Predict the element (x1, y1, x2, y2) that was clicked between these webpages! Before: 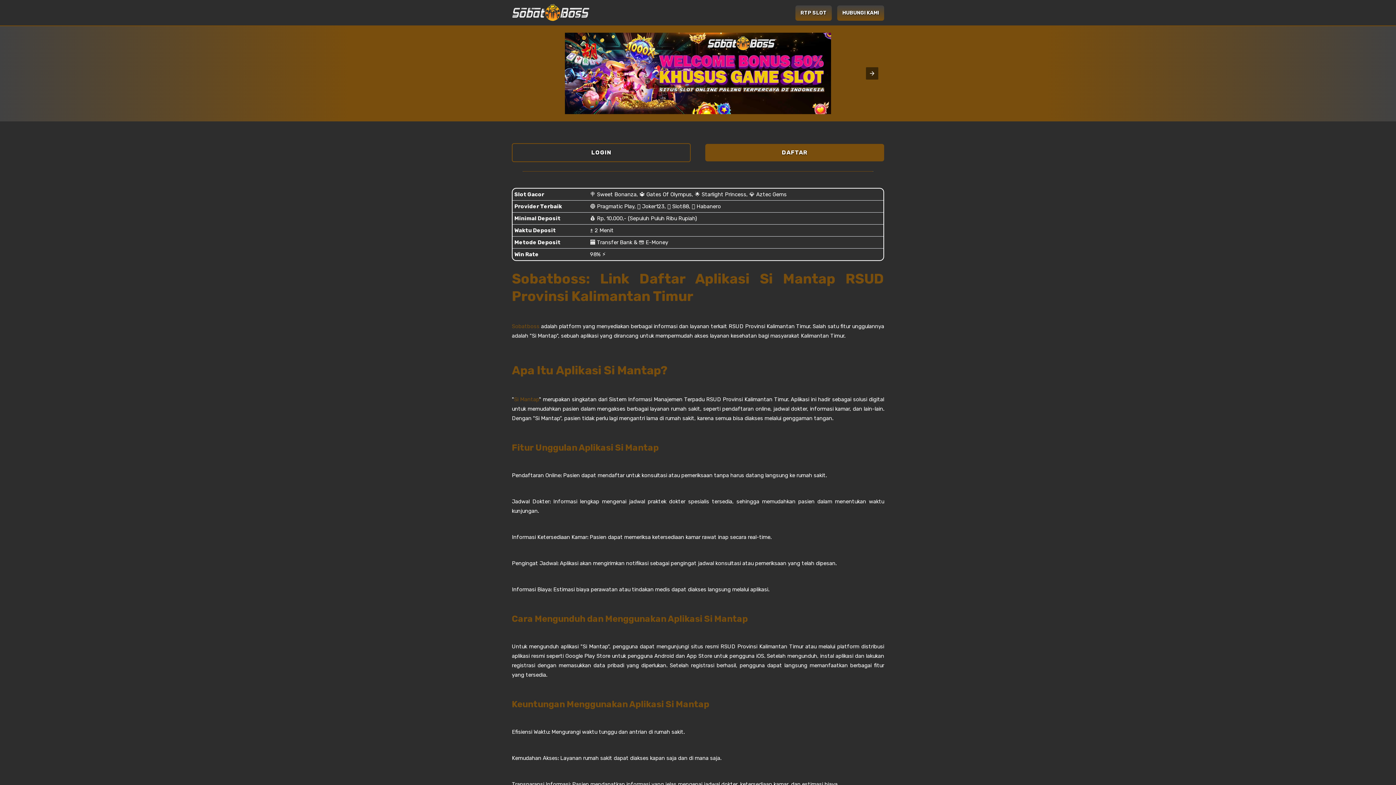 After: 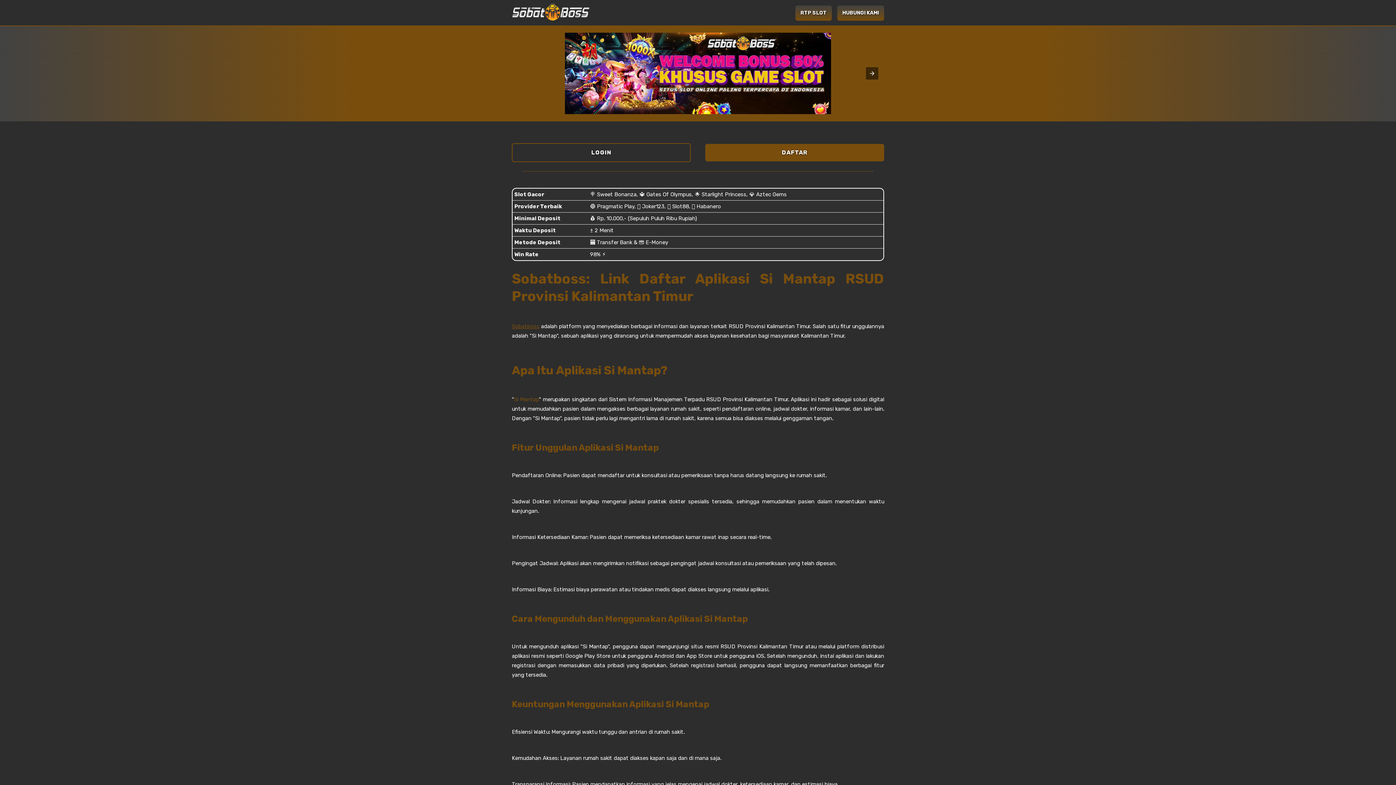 Action: label: Sobatboss bbox: (512, 323, 539, 329)